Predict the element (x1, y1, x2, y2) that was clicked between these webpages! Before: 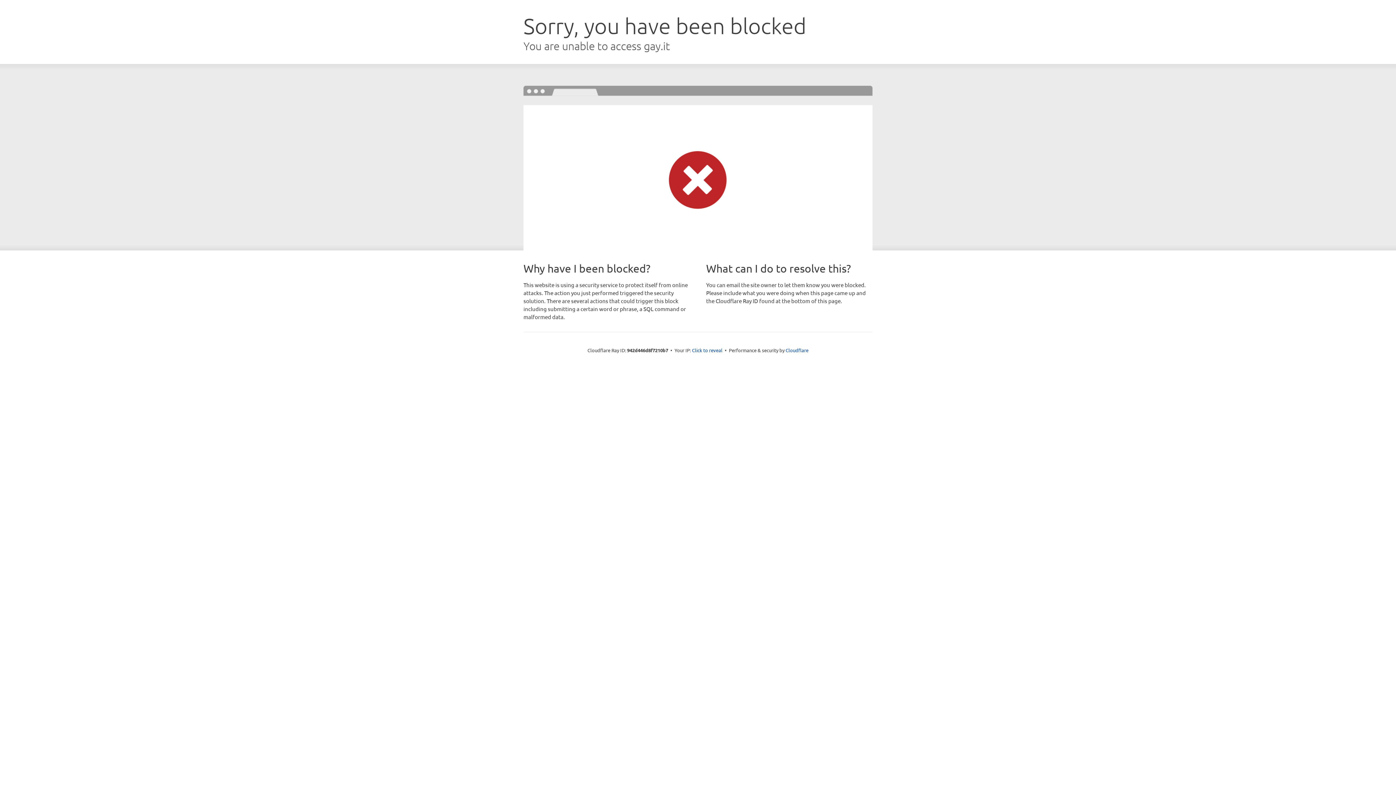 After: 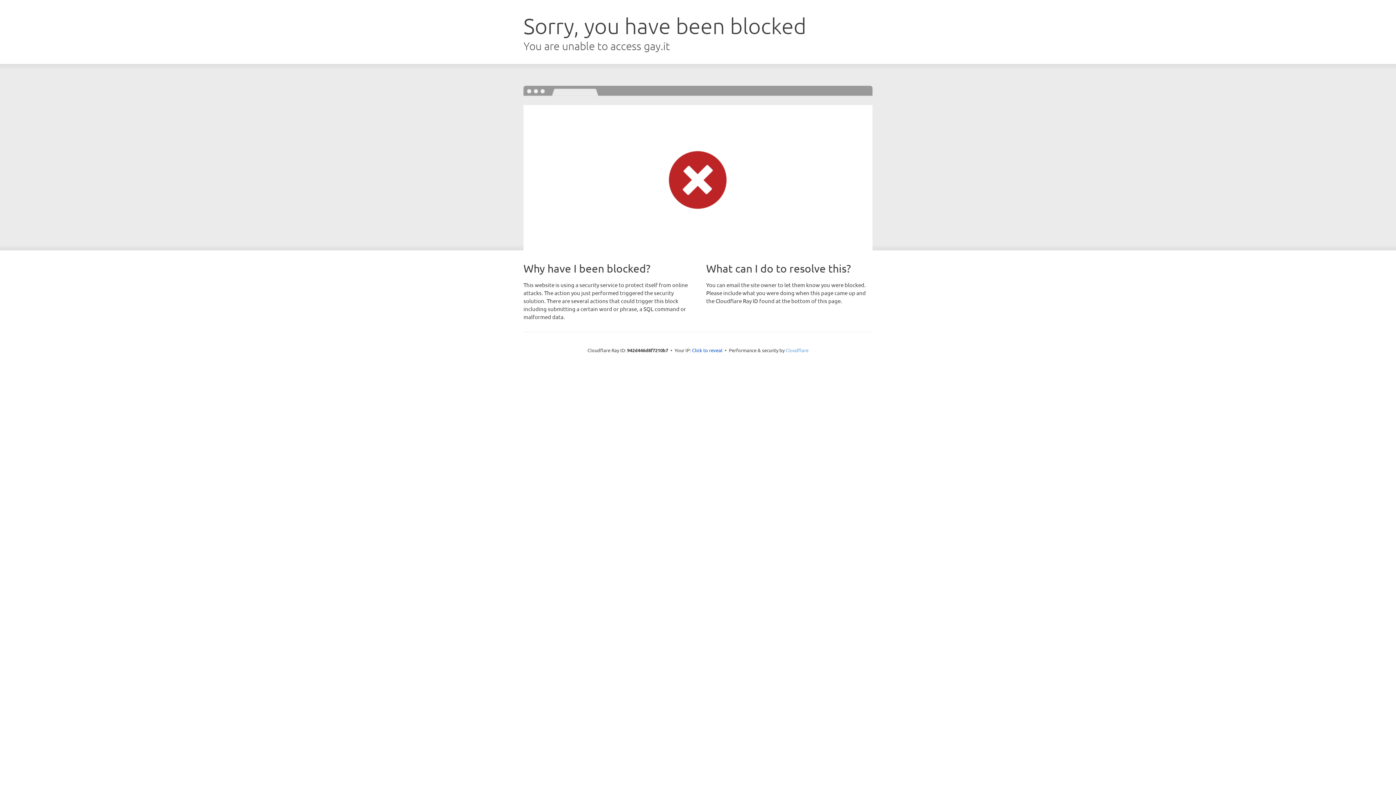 Action: bbox: (785, 347, 808, 353) label: Cloudflare